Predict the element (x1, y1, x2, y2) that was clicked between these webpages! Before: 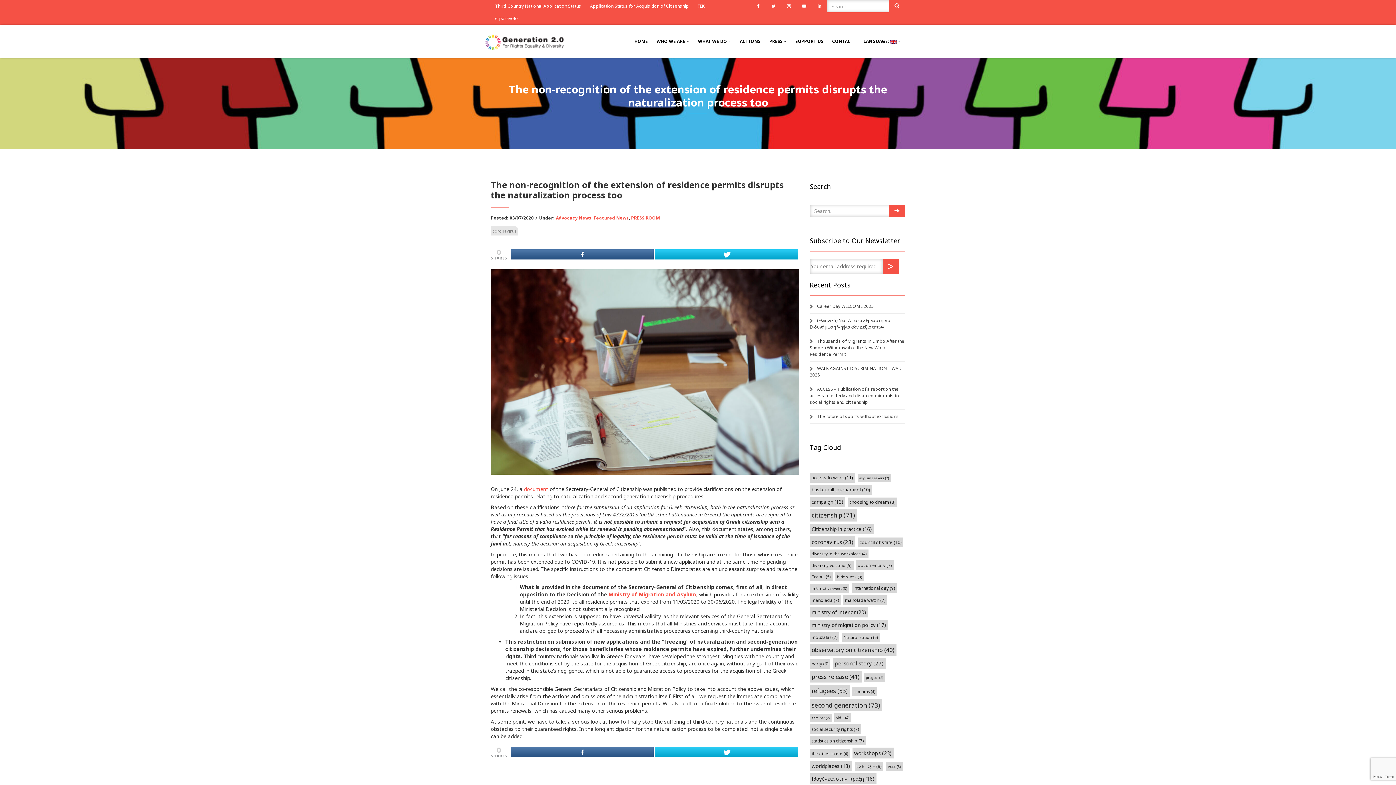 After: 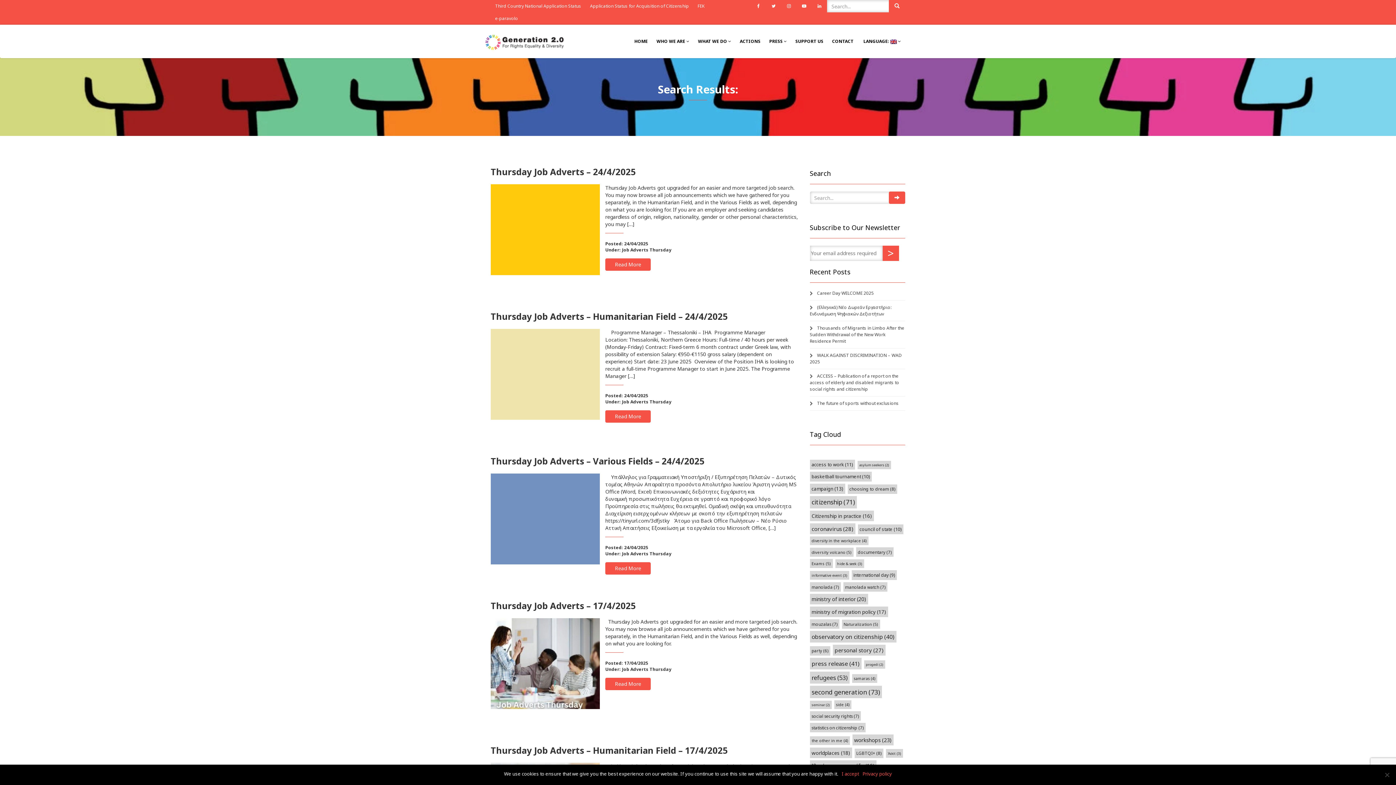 Action: bbox: (889, 0, 905, 12)